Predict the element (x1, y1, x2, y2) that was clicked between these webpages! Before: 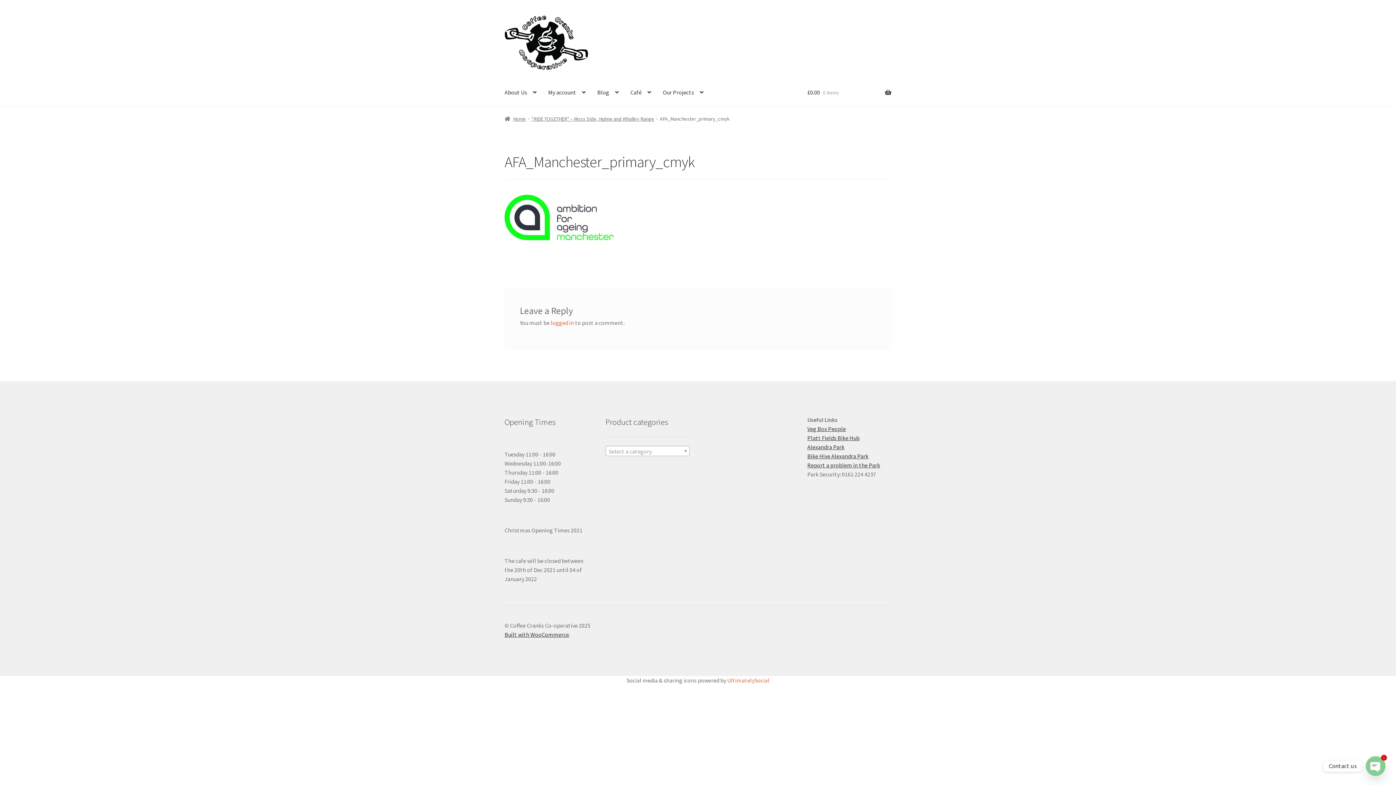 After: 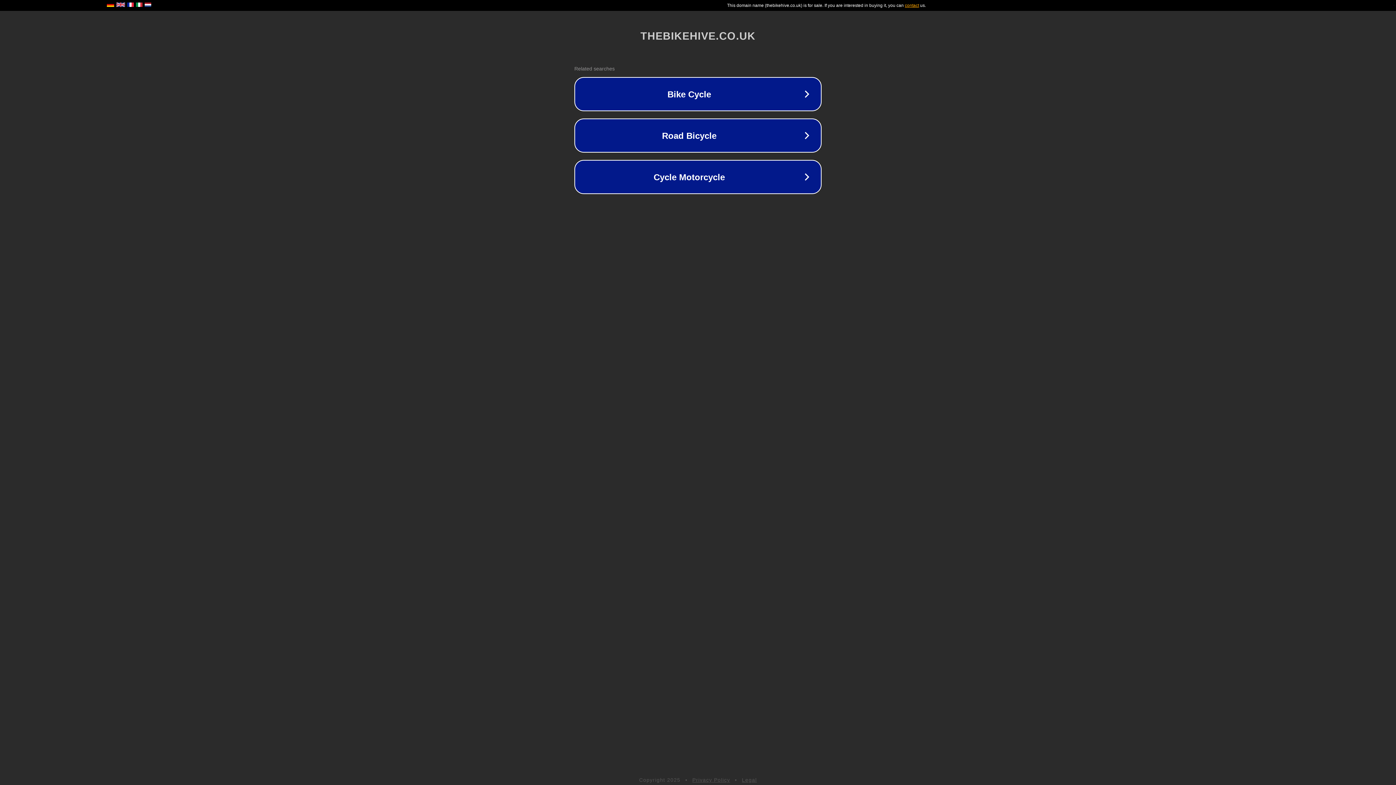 Action: label: Bike Hive Alexandra Park bbox: (807, 452, 868, 459)